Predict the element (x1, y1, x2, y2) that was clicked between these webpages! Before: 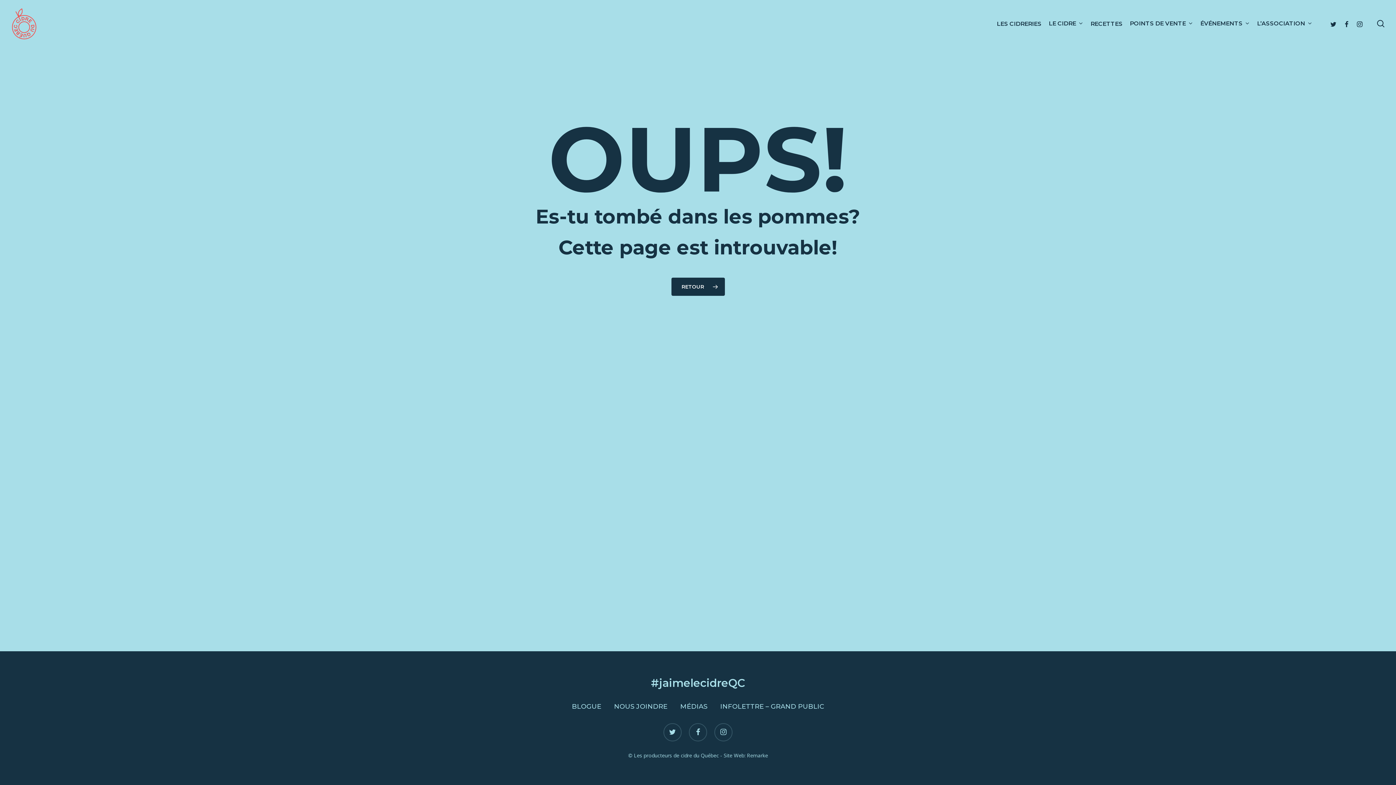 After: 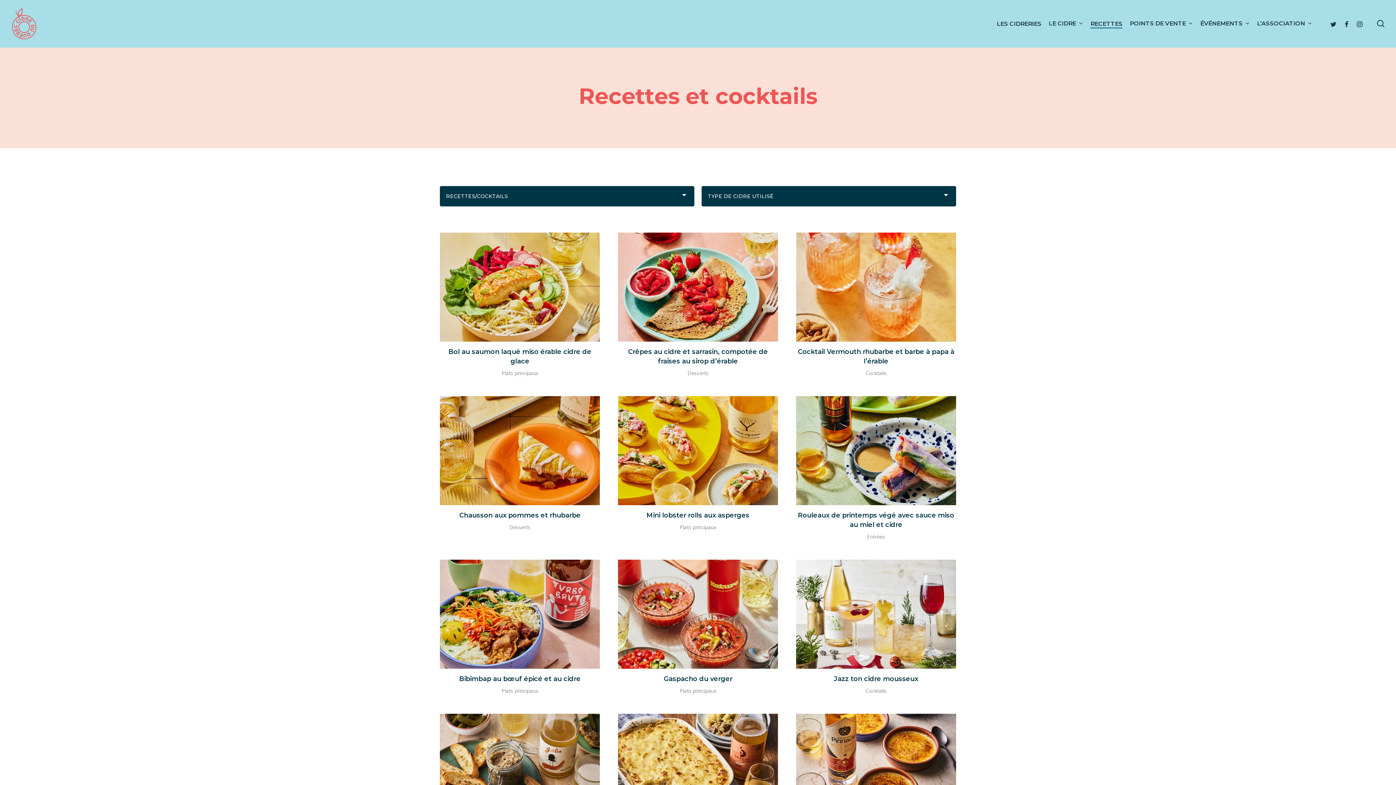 Action: bbox: (1090, 20, 1122, 26) label: RECETTES